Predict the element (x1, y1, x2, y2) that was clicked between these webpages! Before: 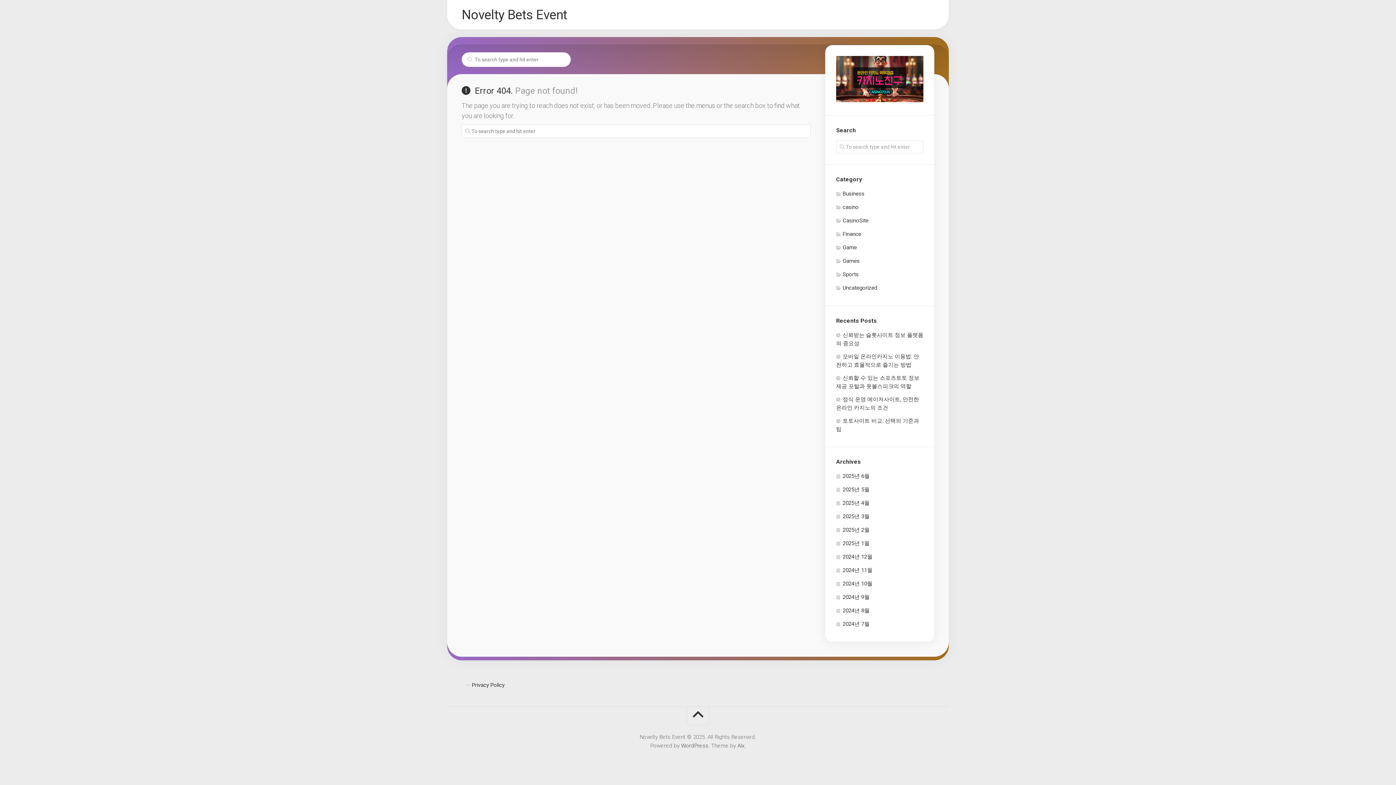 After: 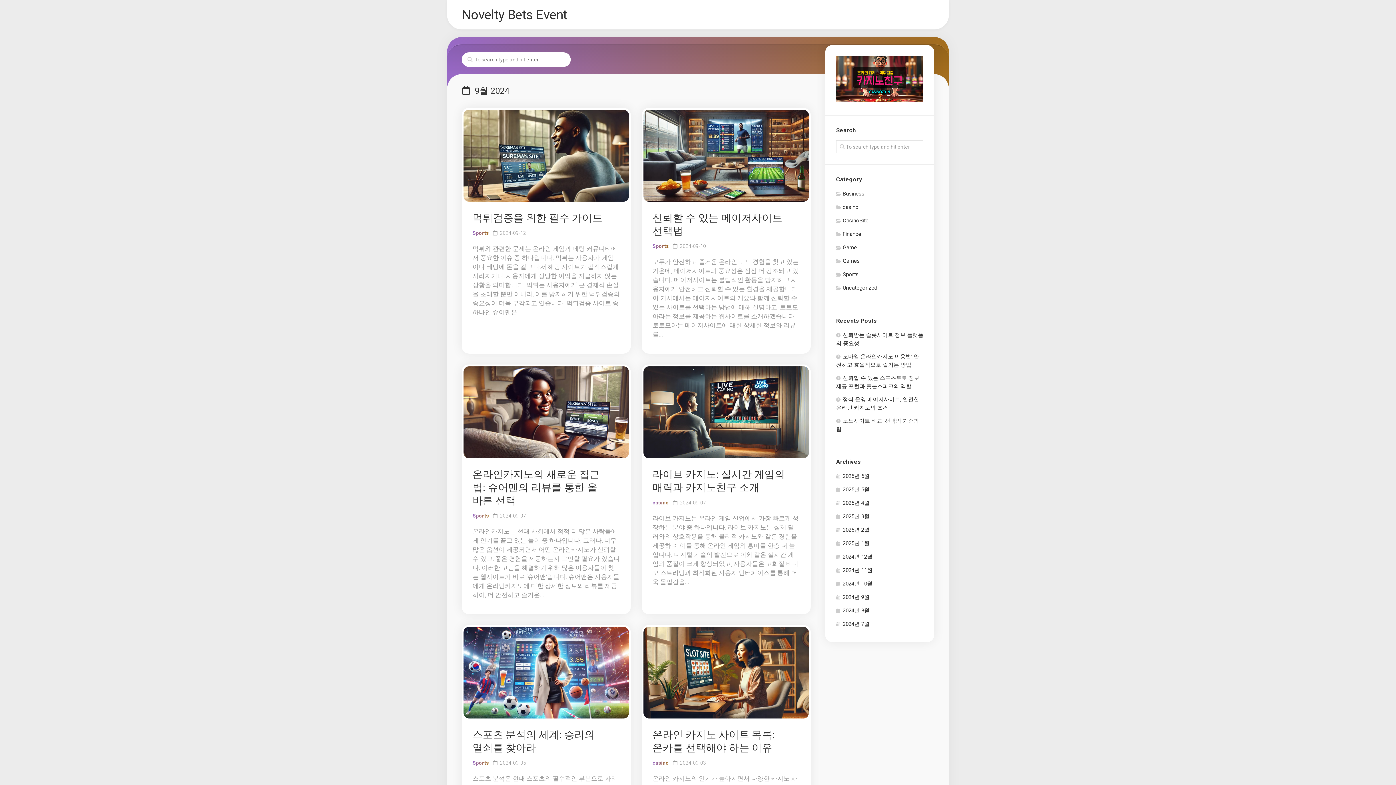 Action: label: 2024년 9월 bbox: (836, 594, 869, 600)